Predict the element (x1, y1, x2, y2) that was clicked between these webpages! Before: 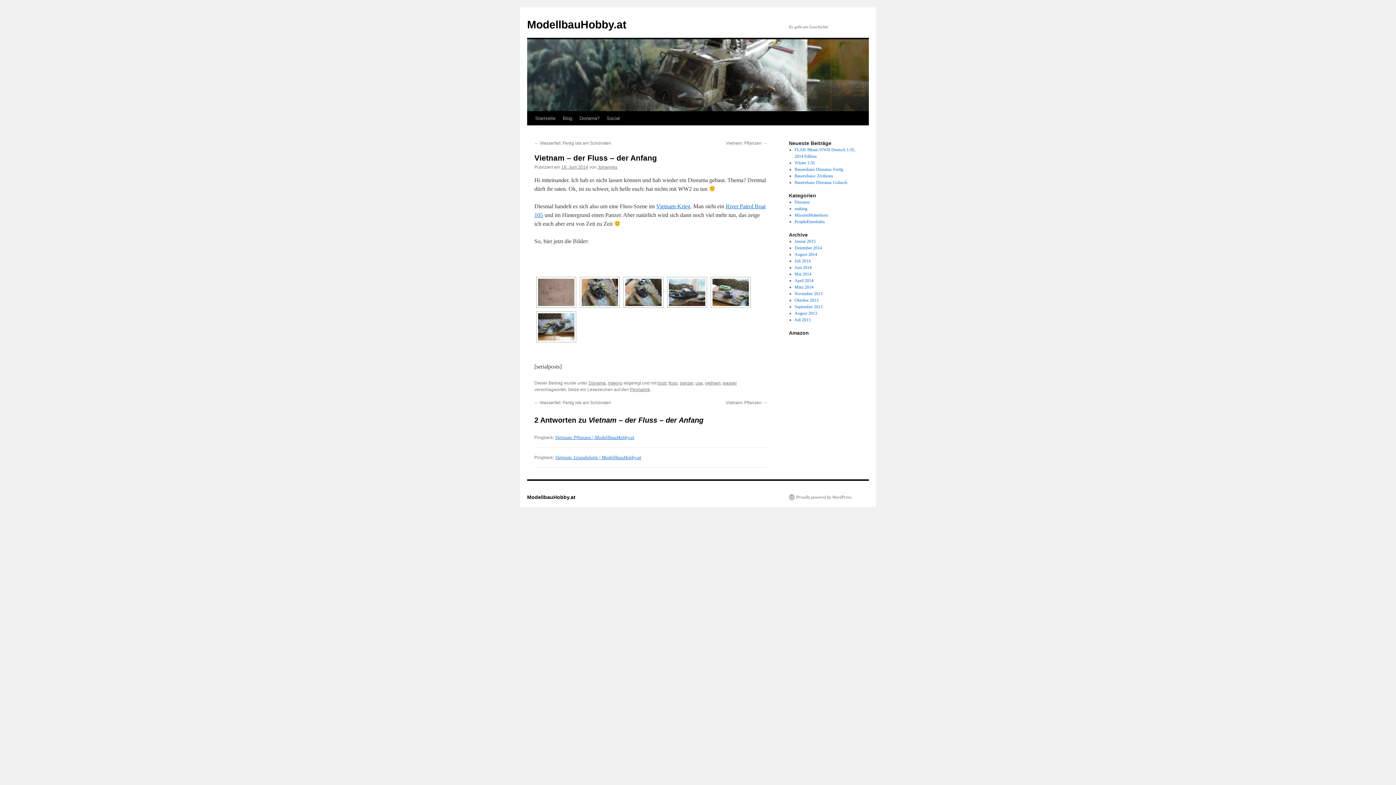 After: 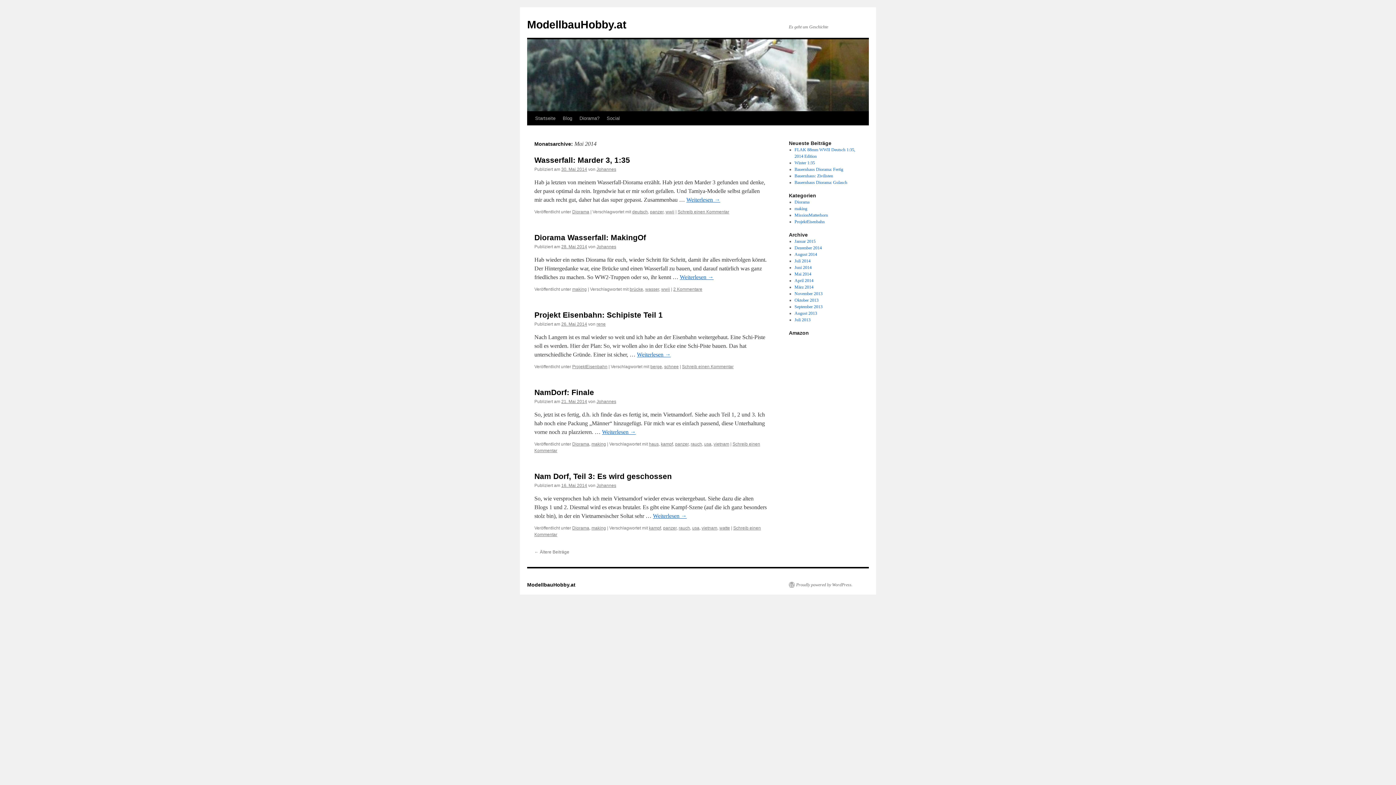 Action: bbox: (794, 271, 811, 276) label: Mai 2014